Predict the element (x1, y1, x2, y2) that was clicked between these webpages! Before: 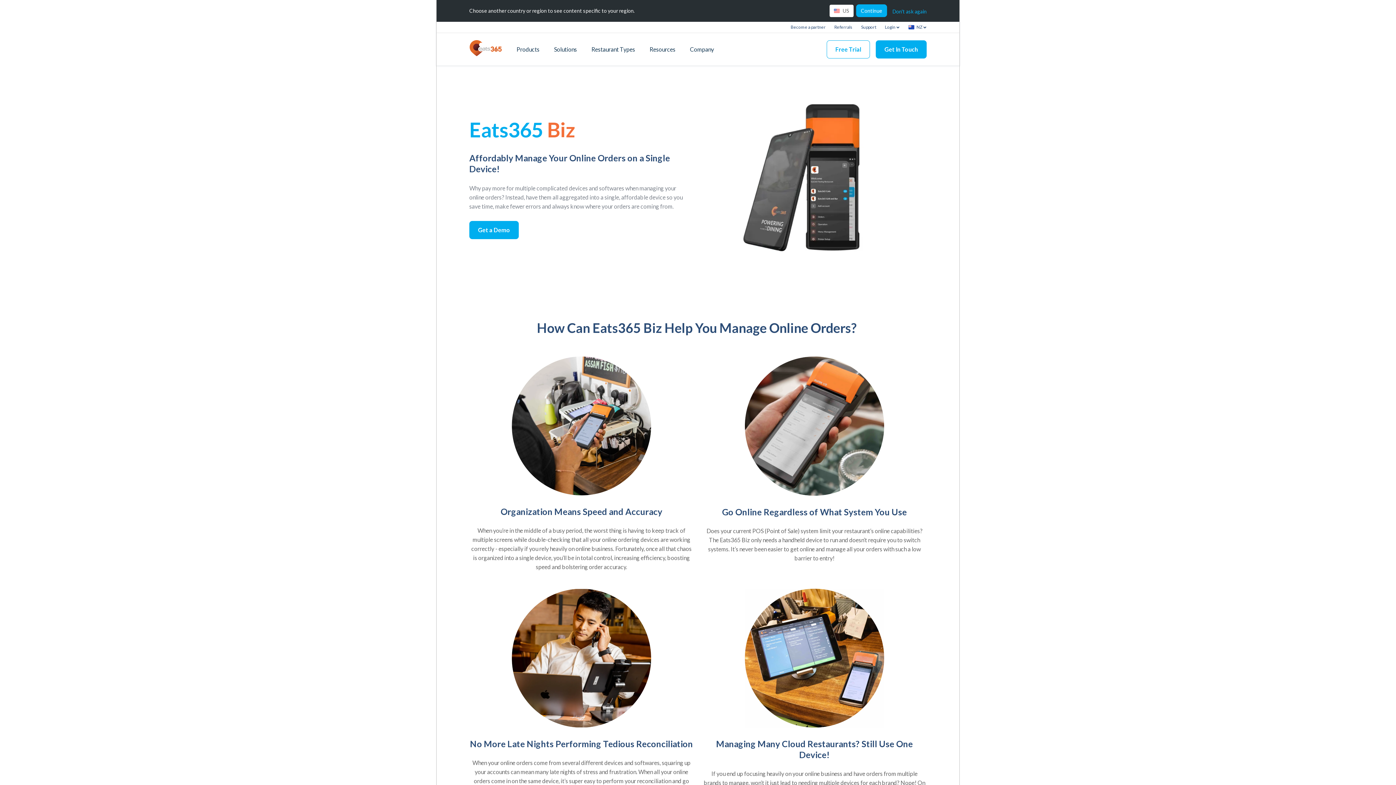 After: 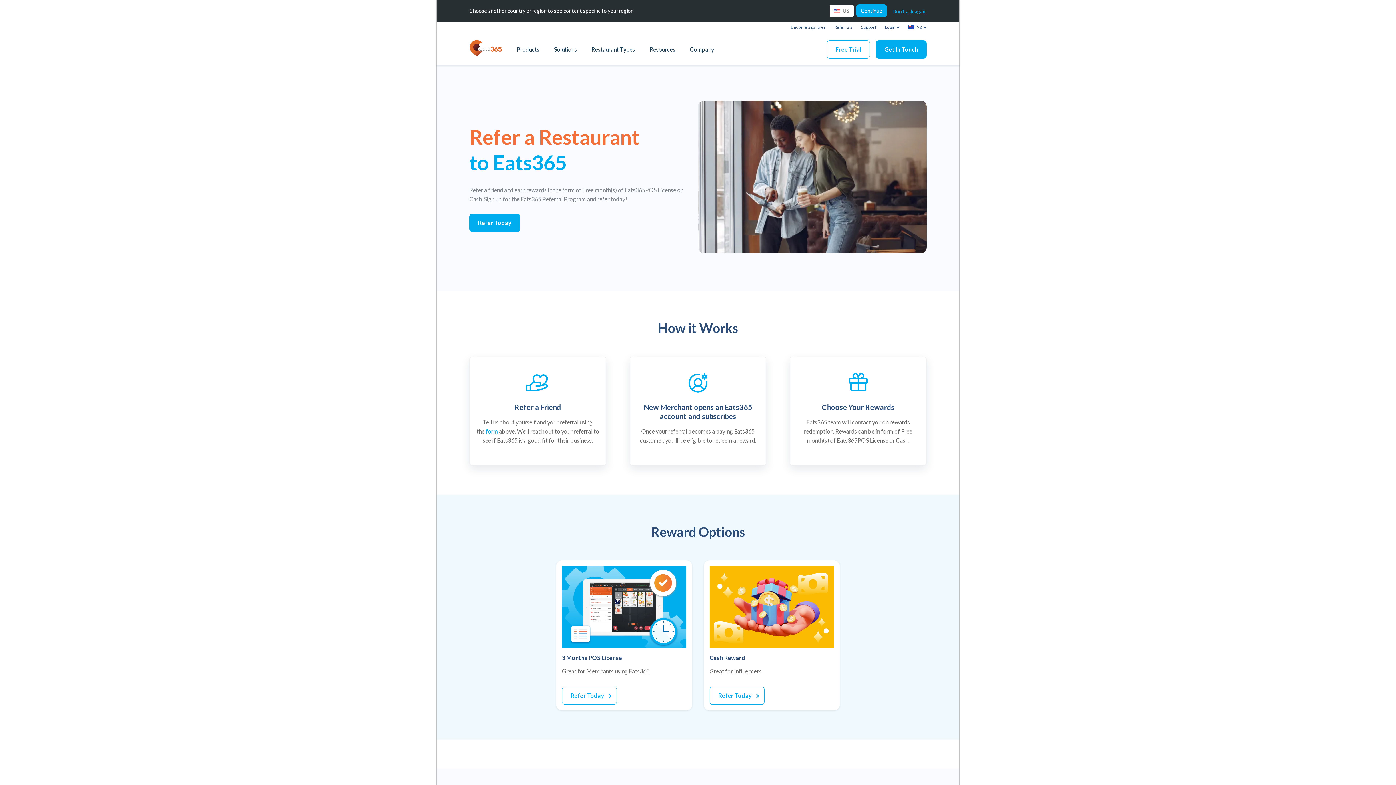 Action: bbox: (834, 23, 852, 32) label: Referrals